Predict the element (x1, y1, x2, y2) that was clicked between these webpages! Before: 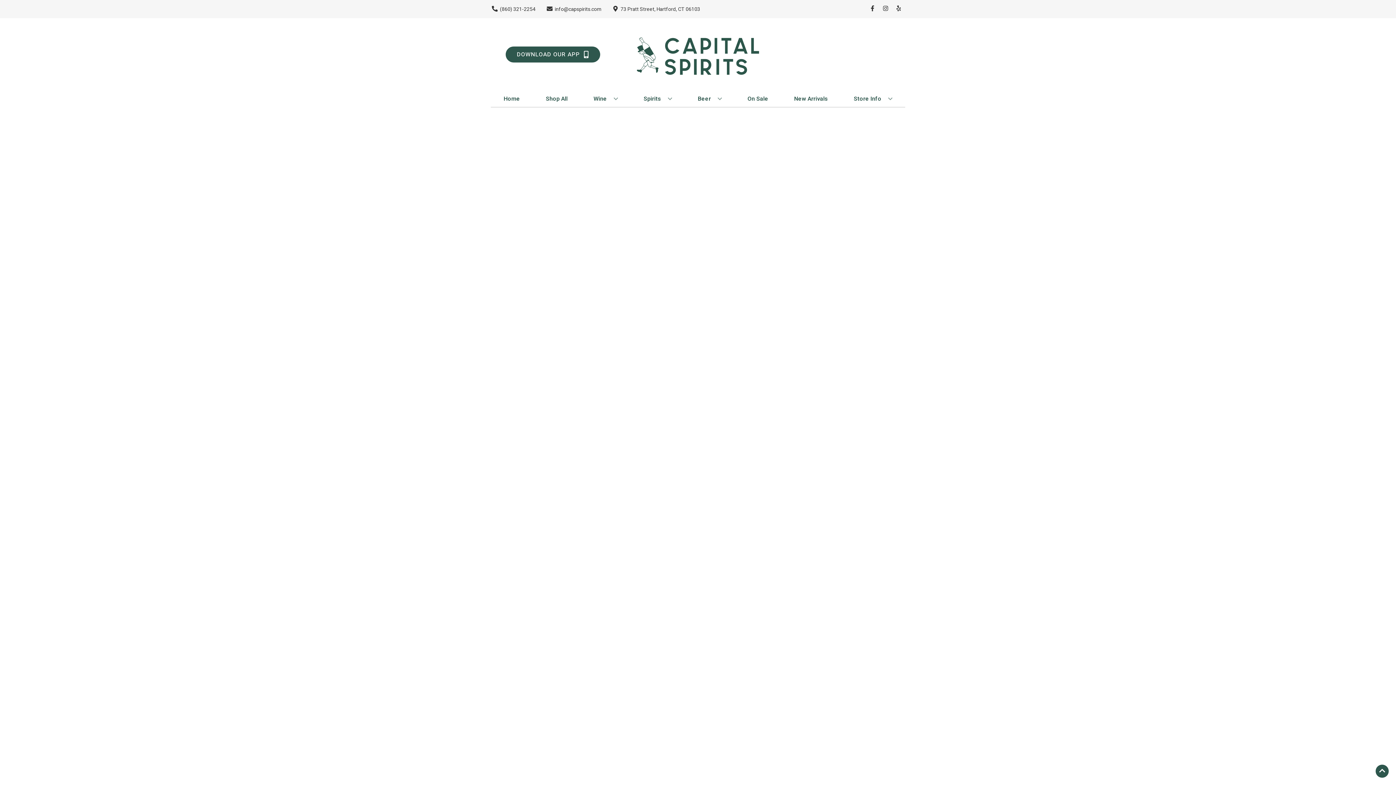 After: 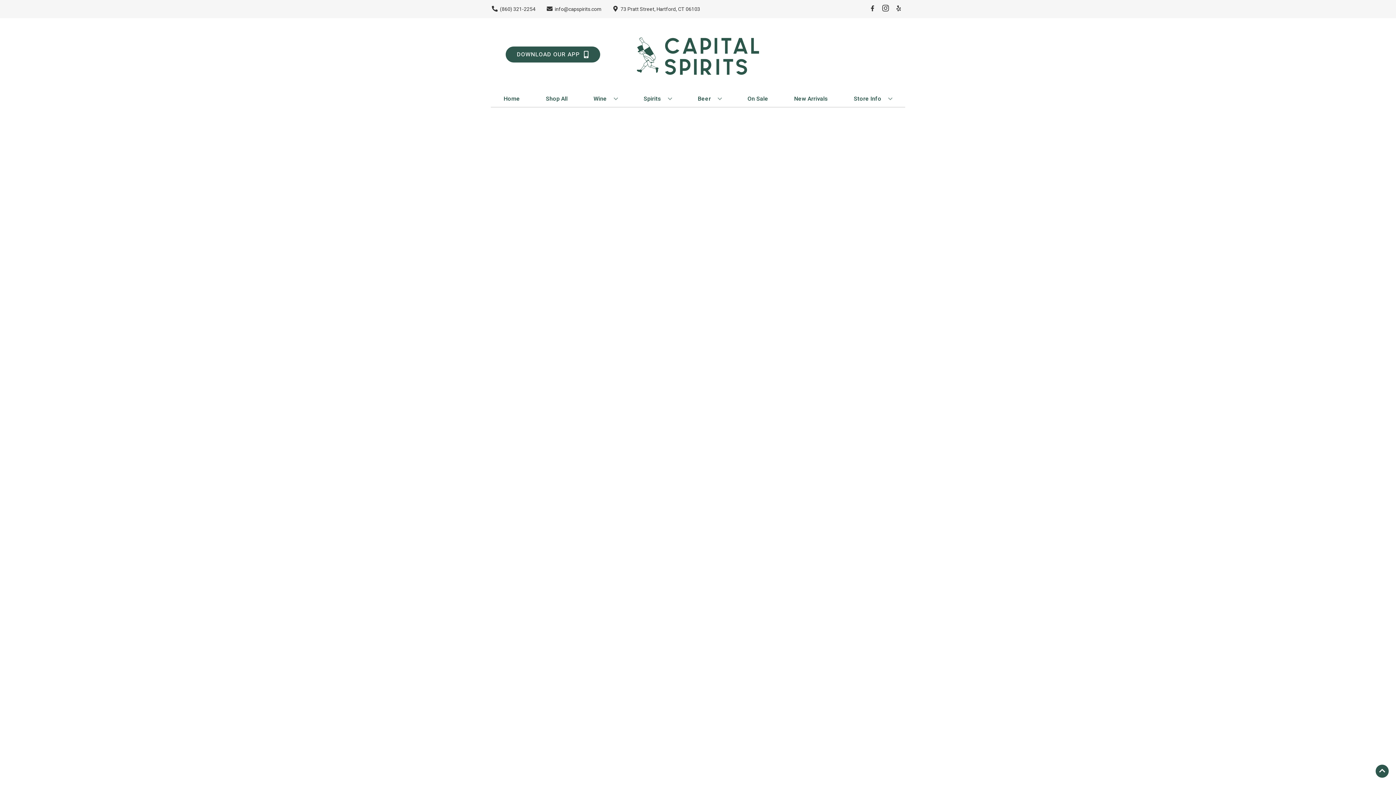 Action: bbox: (879, 5, 892, 12) label: Opens instagram in a new tab